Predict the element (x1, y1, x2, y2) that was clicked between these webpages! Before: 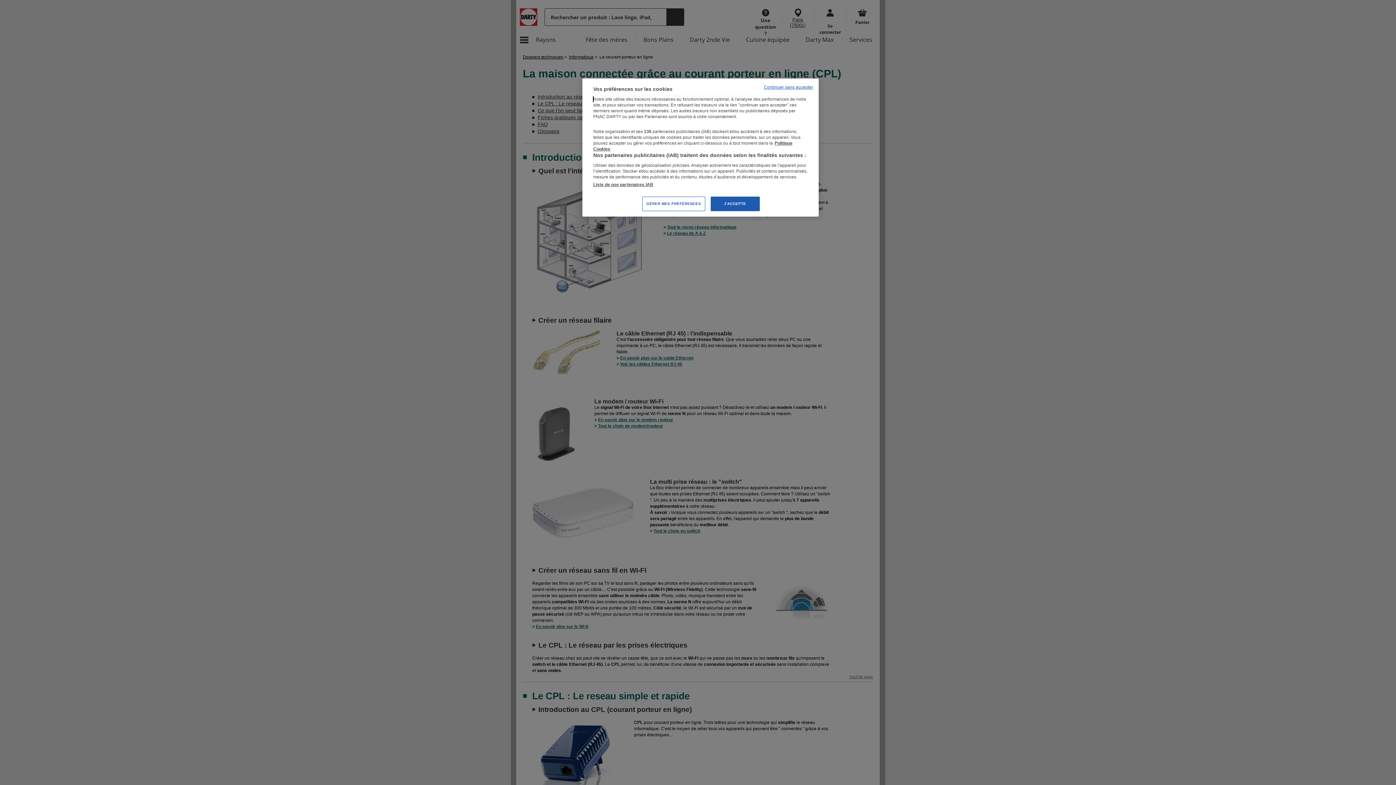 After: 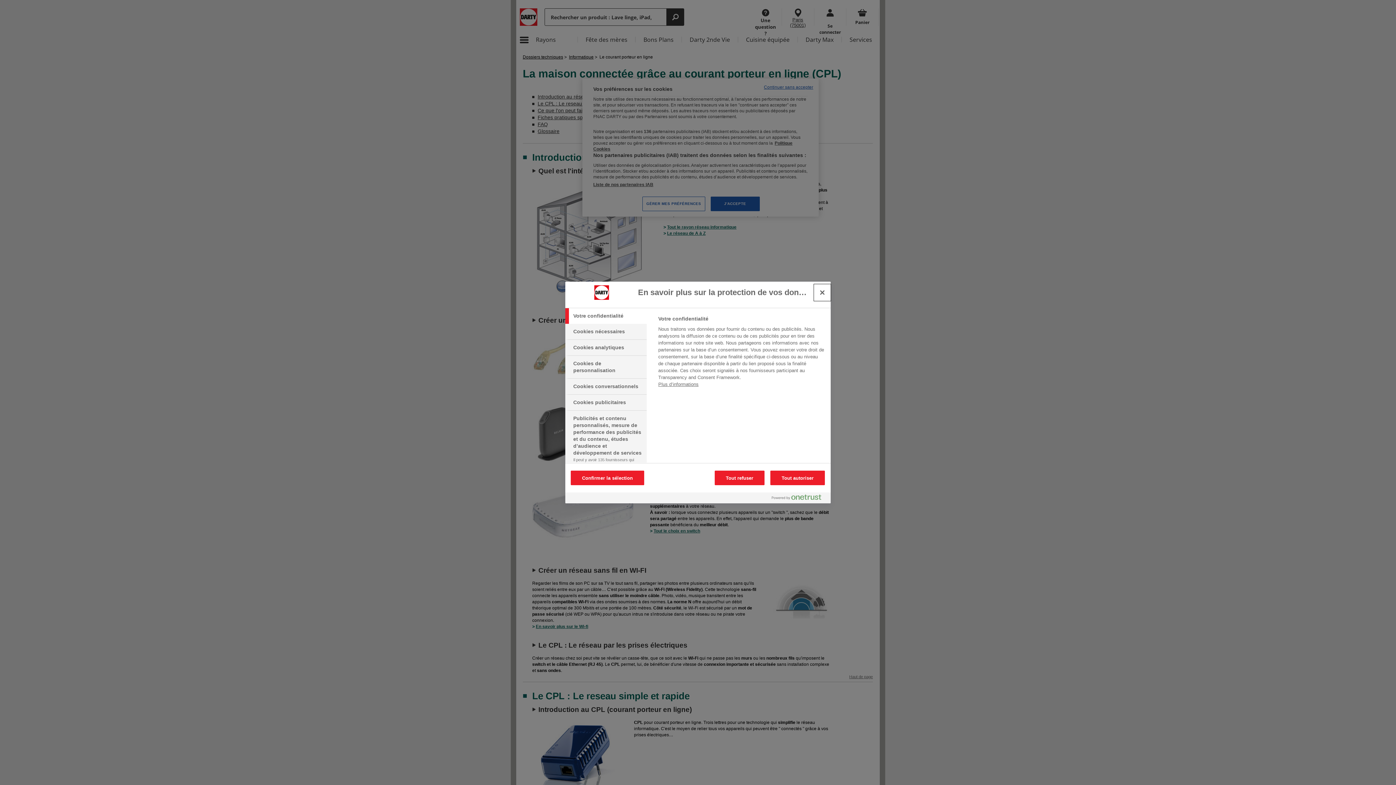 Action: bbox: (642, 196, 705, 211) label: GÉRER MES PRÉFÉRENCES